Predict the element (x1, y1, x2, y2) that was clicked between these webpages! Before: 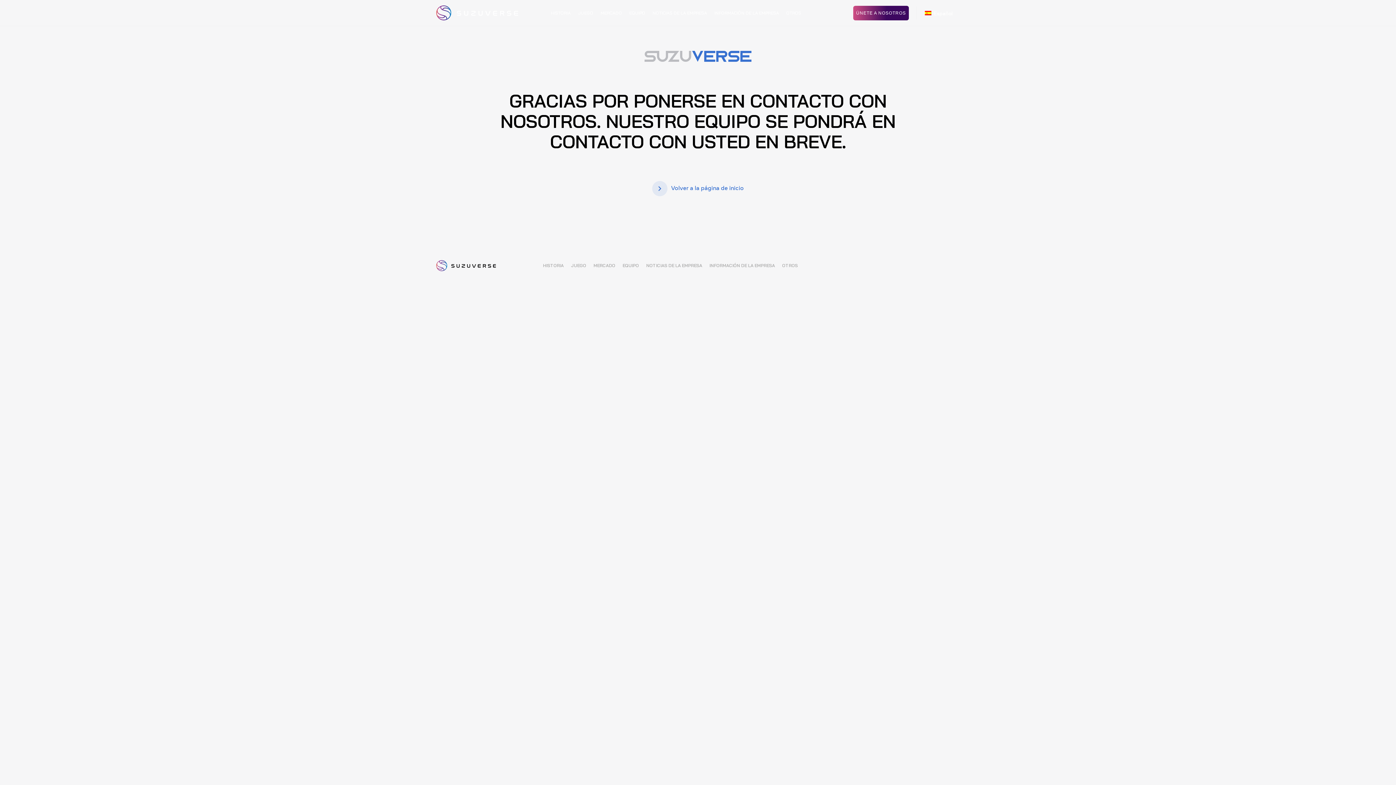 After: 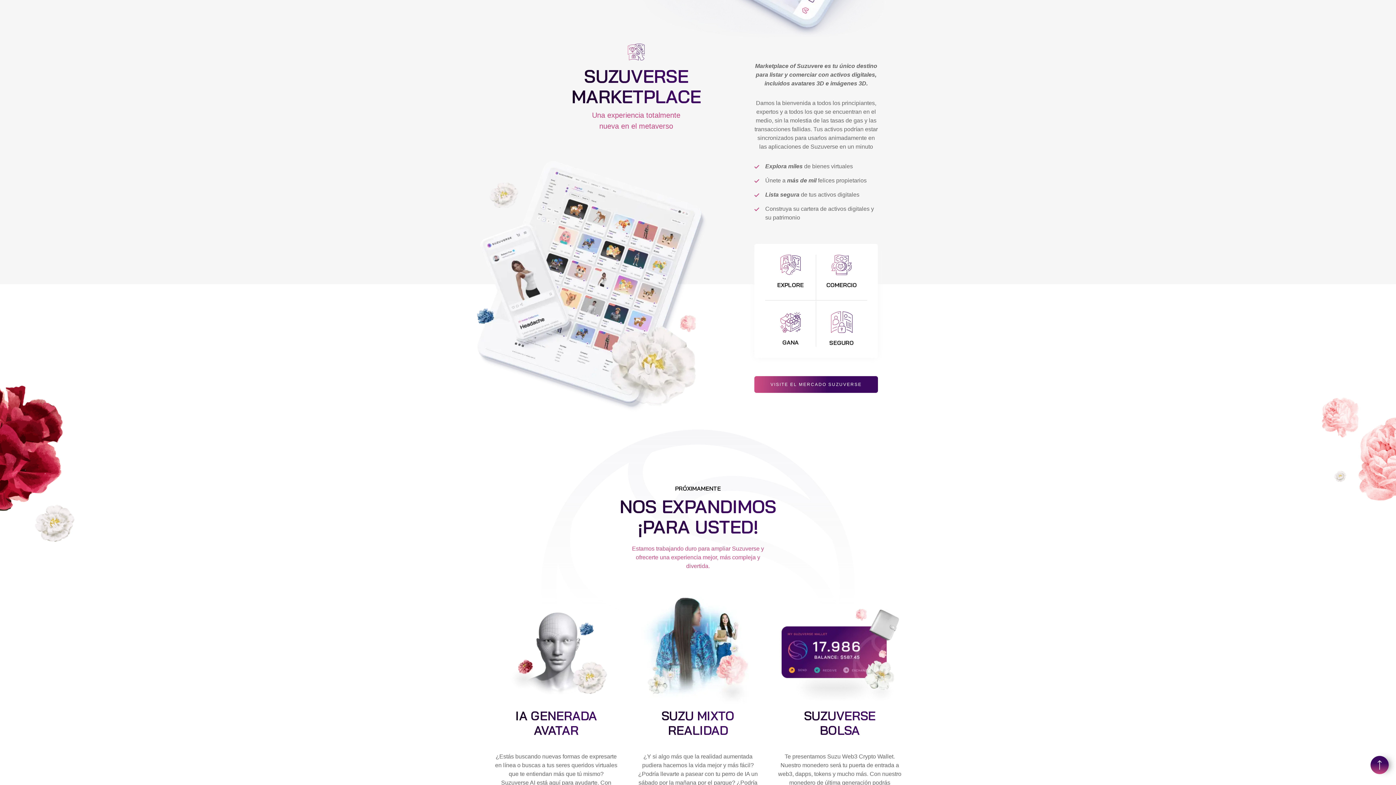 Action: bbox: (590, 258, 619, 273) label: MERCADO